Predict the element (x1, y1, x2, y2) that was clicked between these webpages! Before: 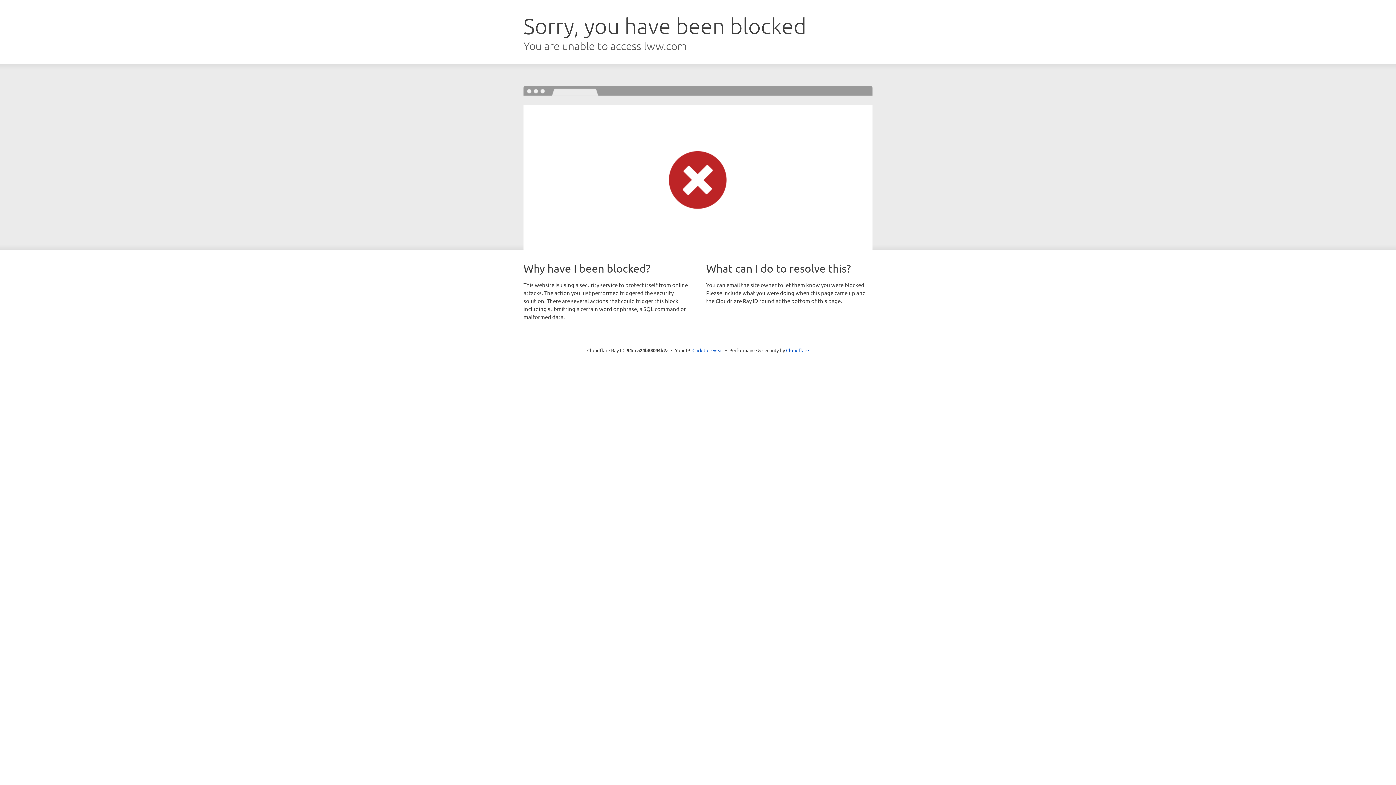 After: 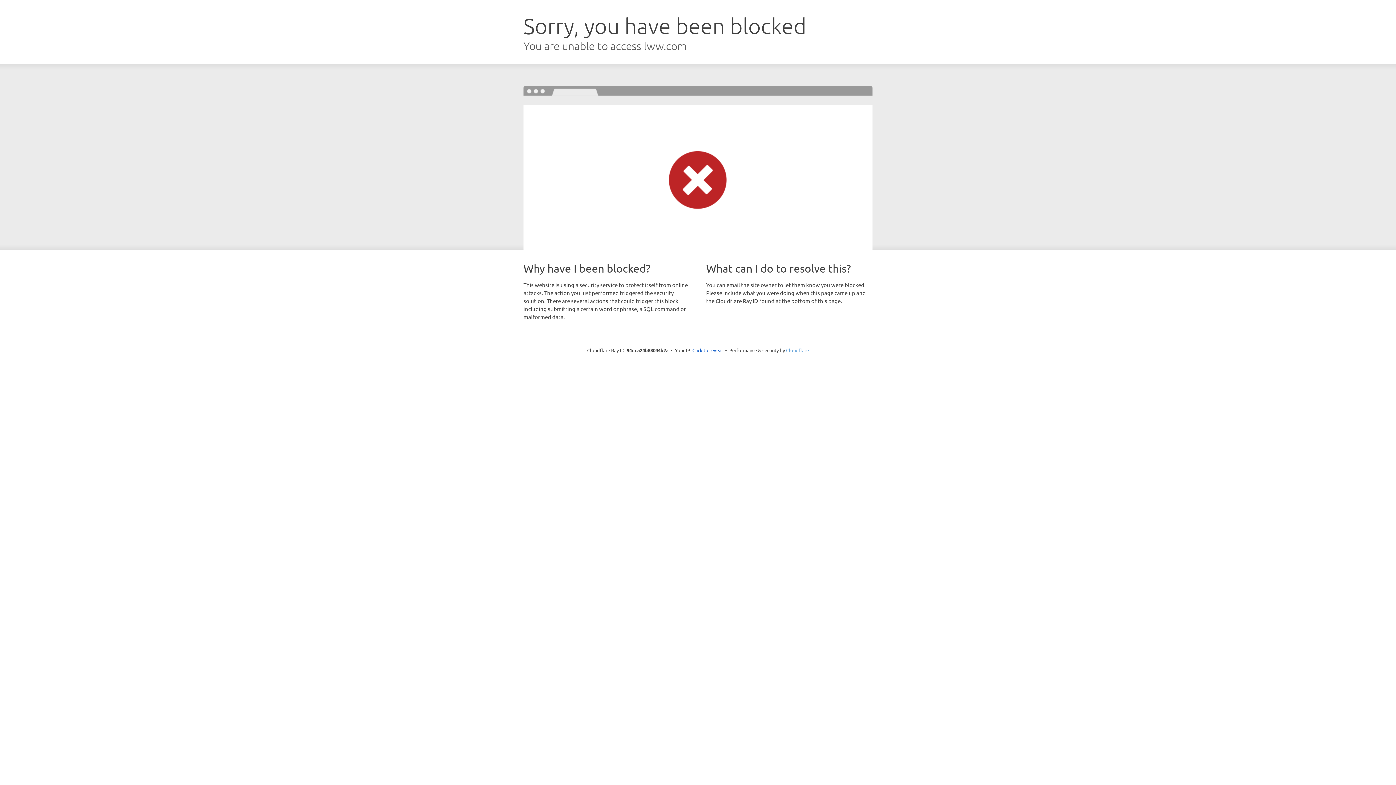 Action: bbox: (786, 347, 809, 353) label: Cloudflare